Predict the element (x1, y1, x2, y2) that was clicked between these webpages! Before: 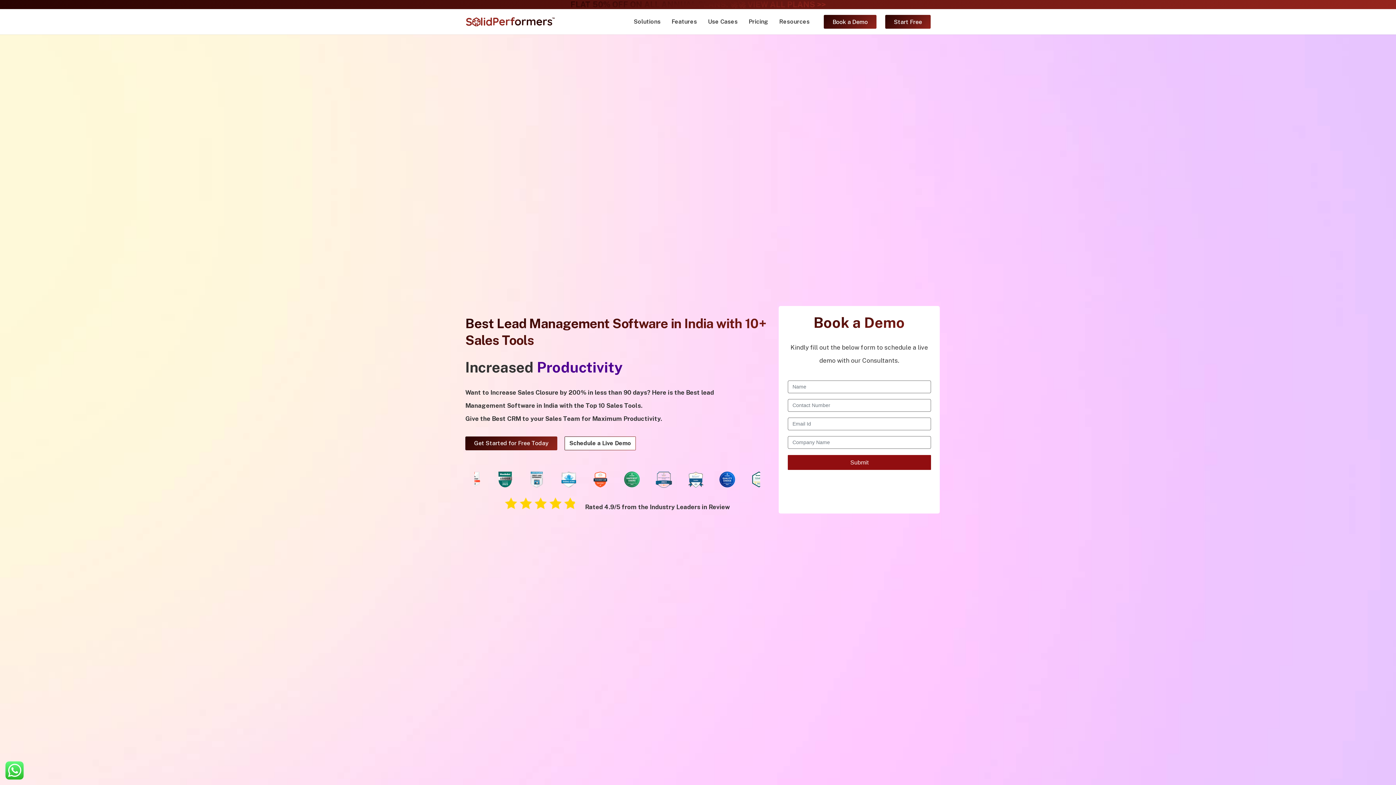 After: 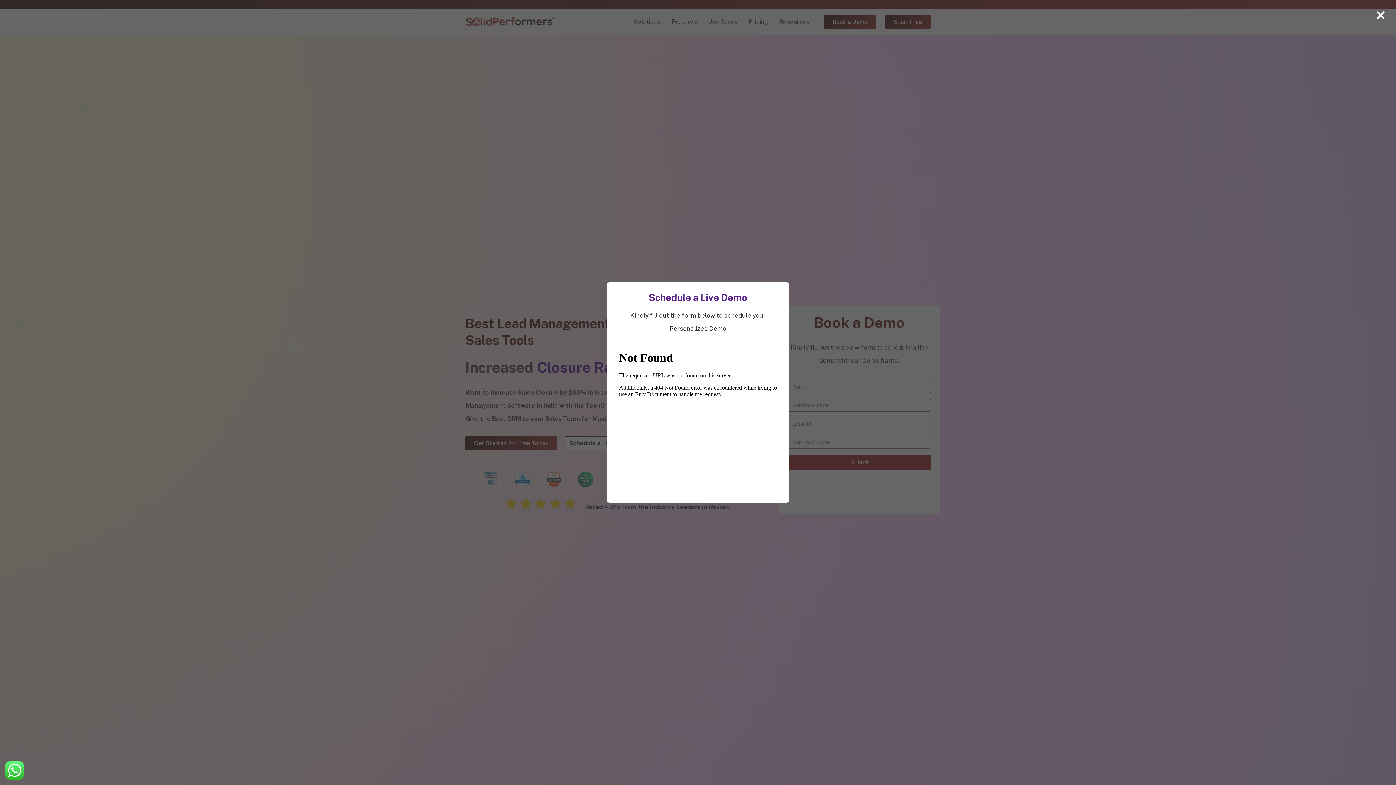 Action: label: Schedule a Live Demo bbox: (564, 436, 635, 450)